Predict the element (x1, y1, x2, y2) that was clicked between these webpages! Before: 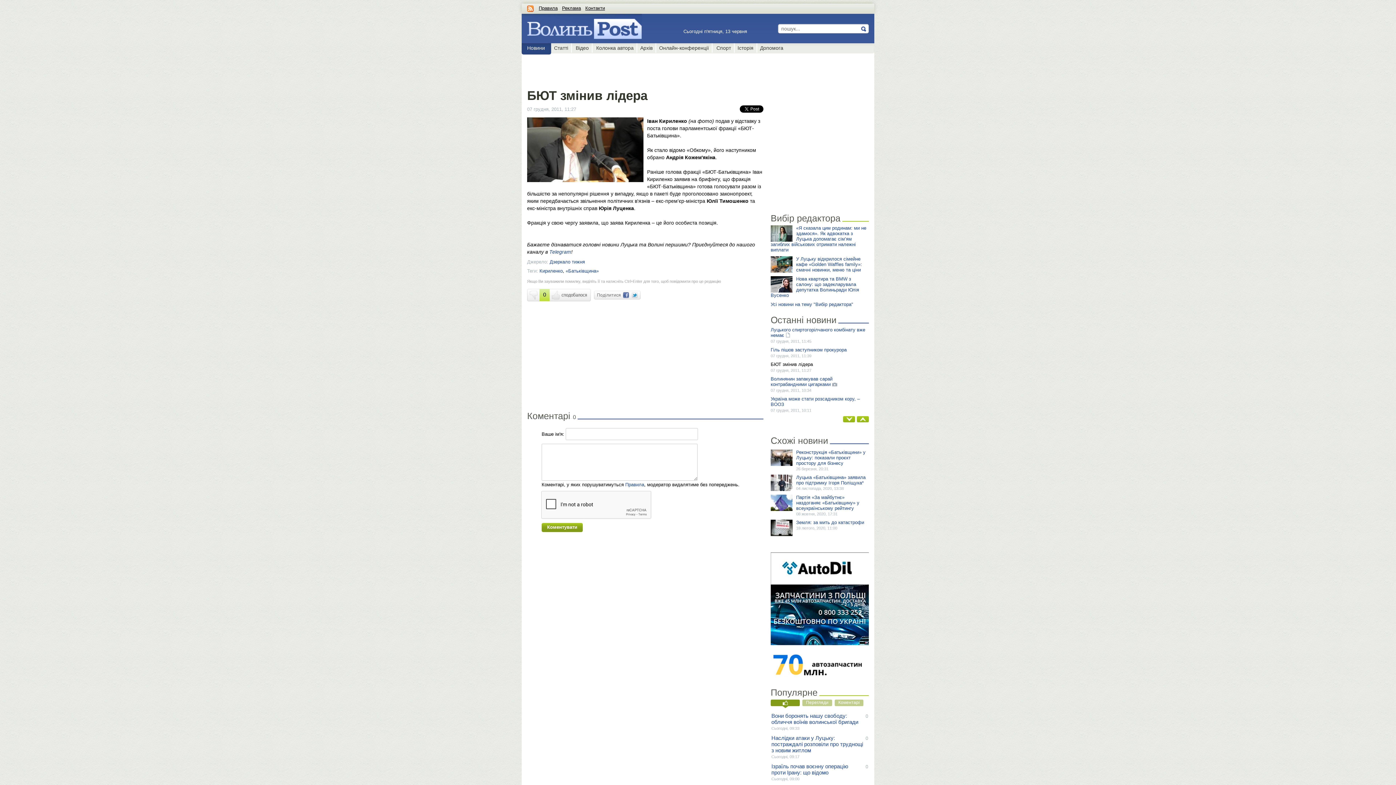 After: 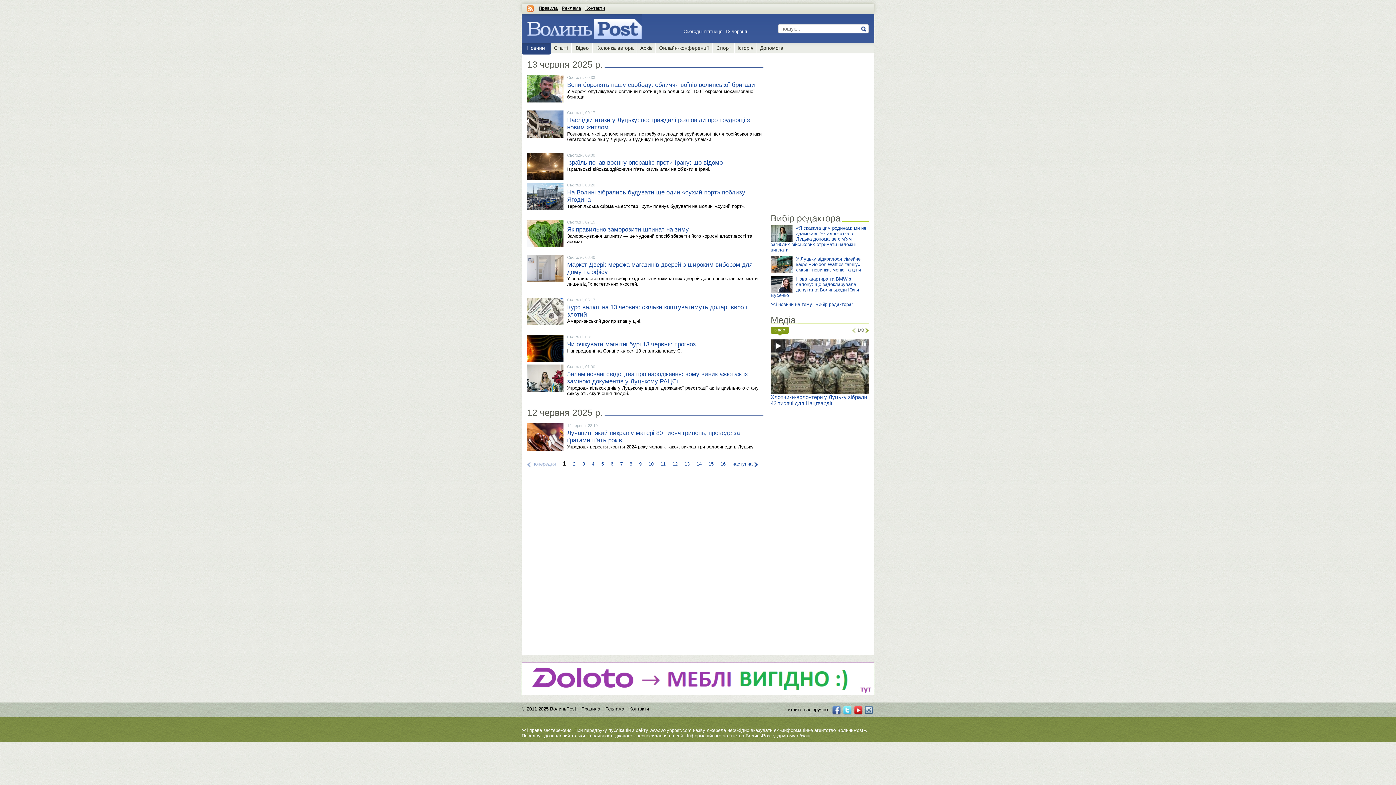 Action: bbox: (521, 43, 551, 54) label: Новини